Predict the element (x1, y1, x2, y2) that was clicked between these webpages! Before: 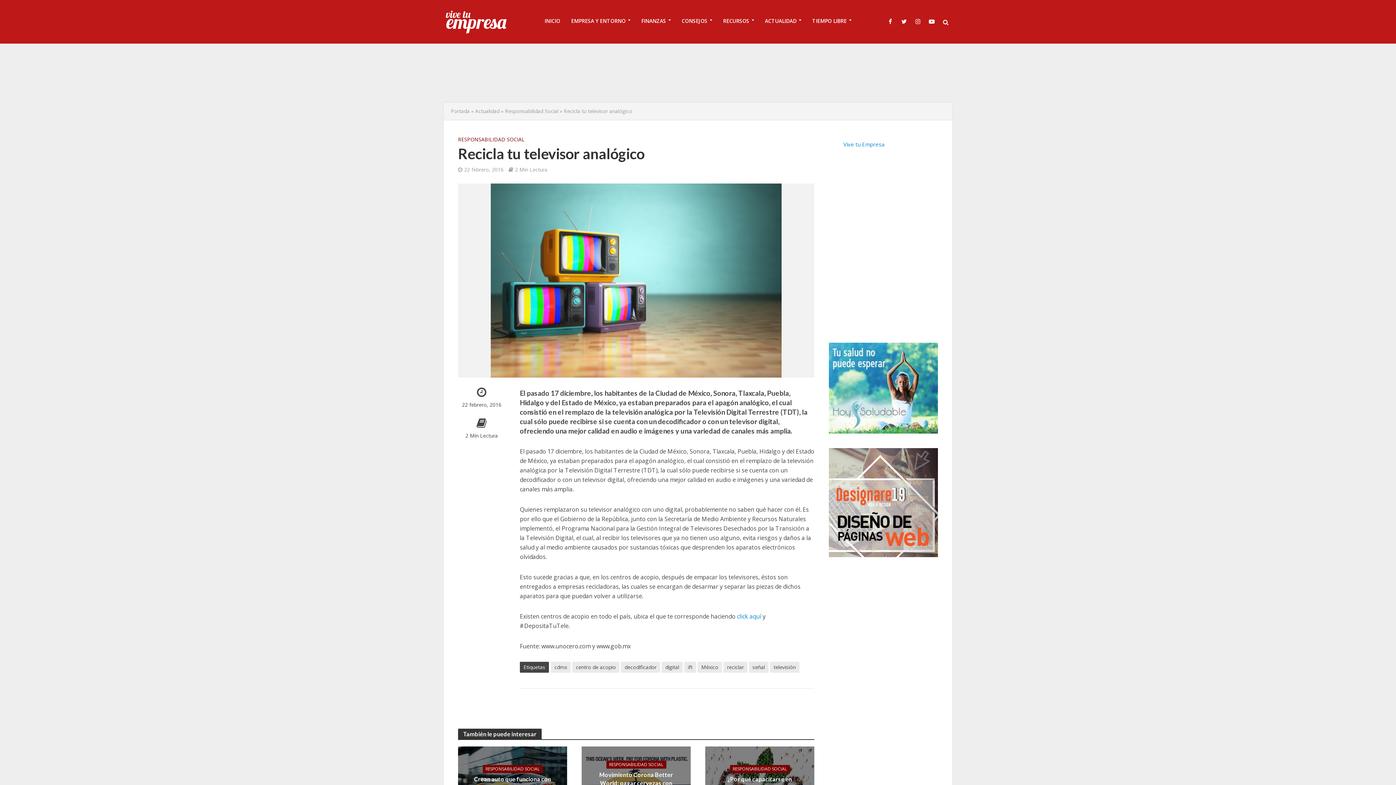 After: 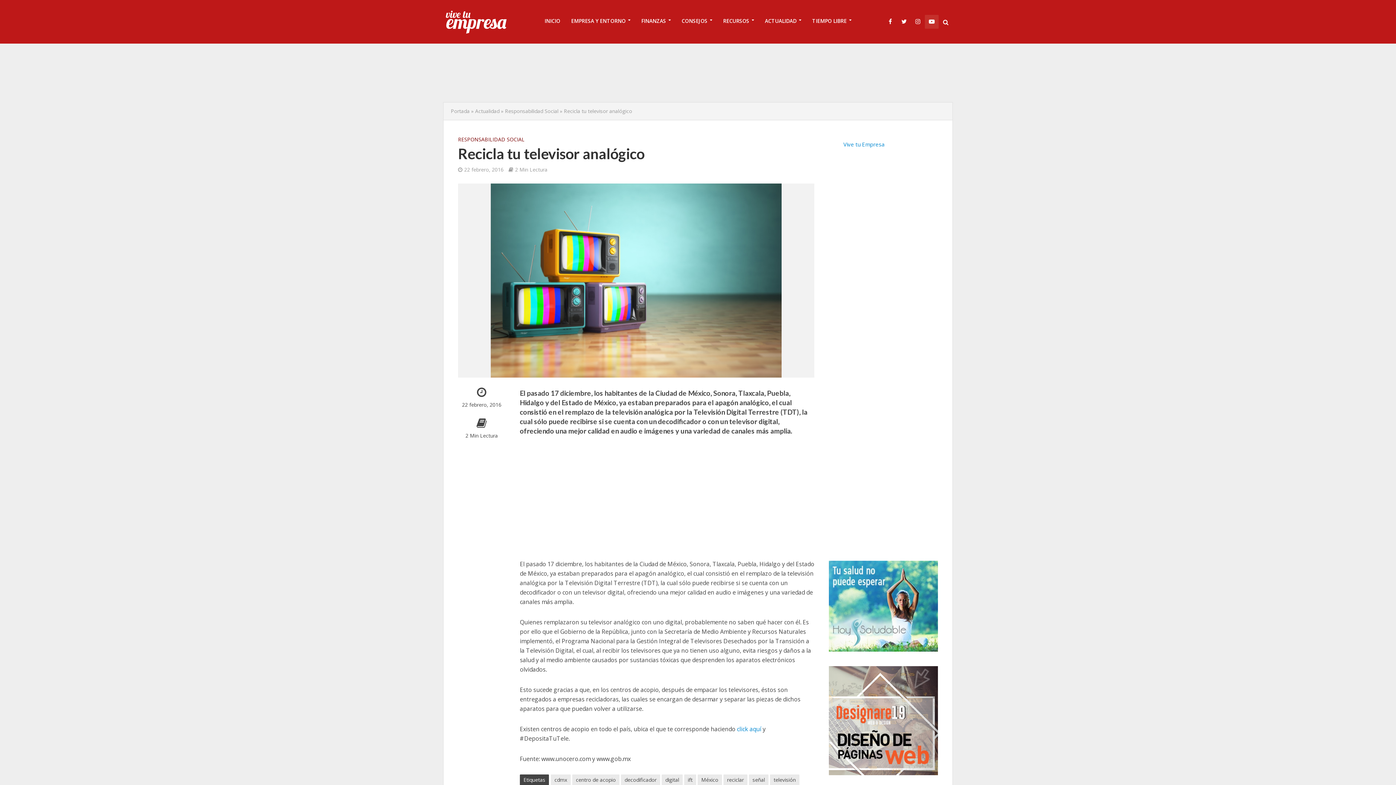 Action: bbox: (925, 14, 938, 28)